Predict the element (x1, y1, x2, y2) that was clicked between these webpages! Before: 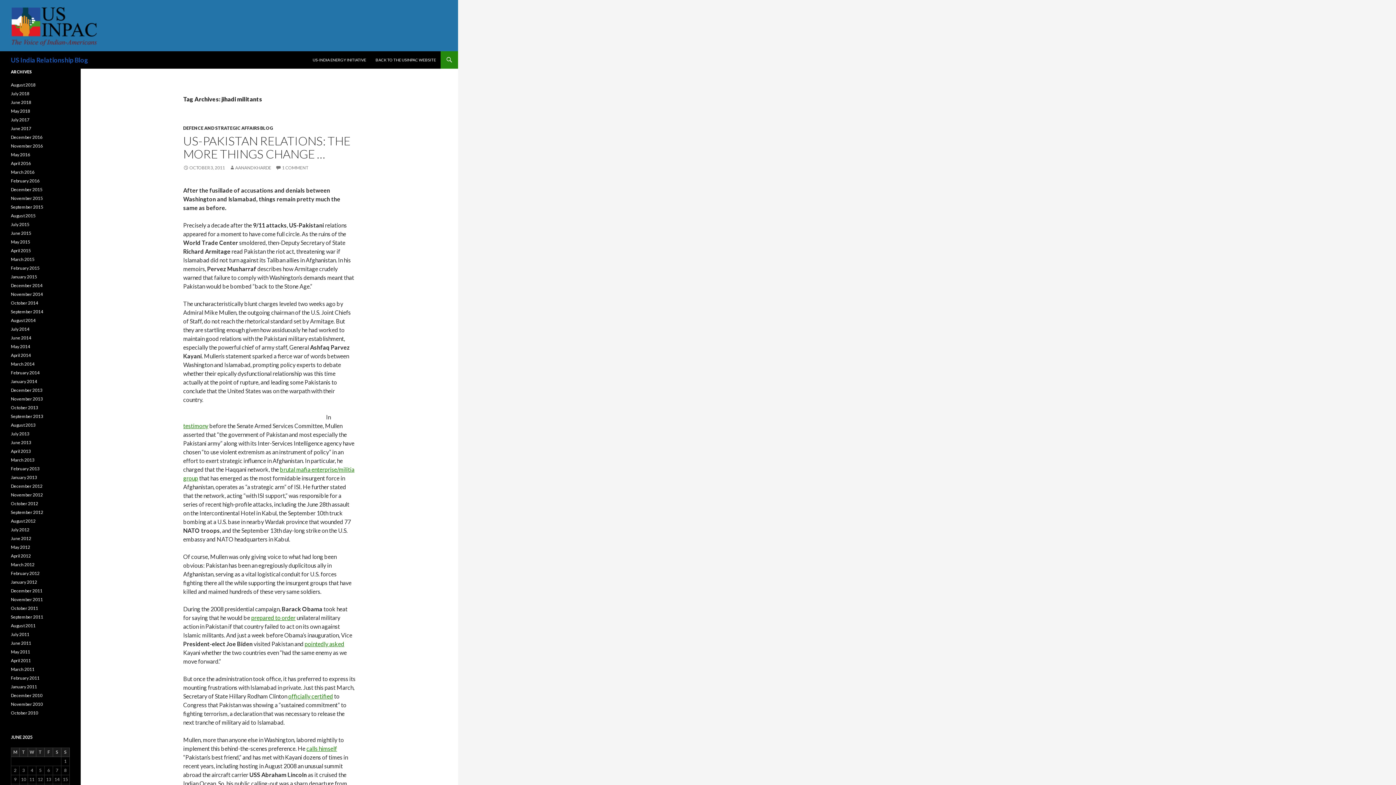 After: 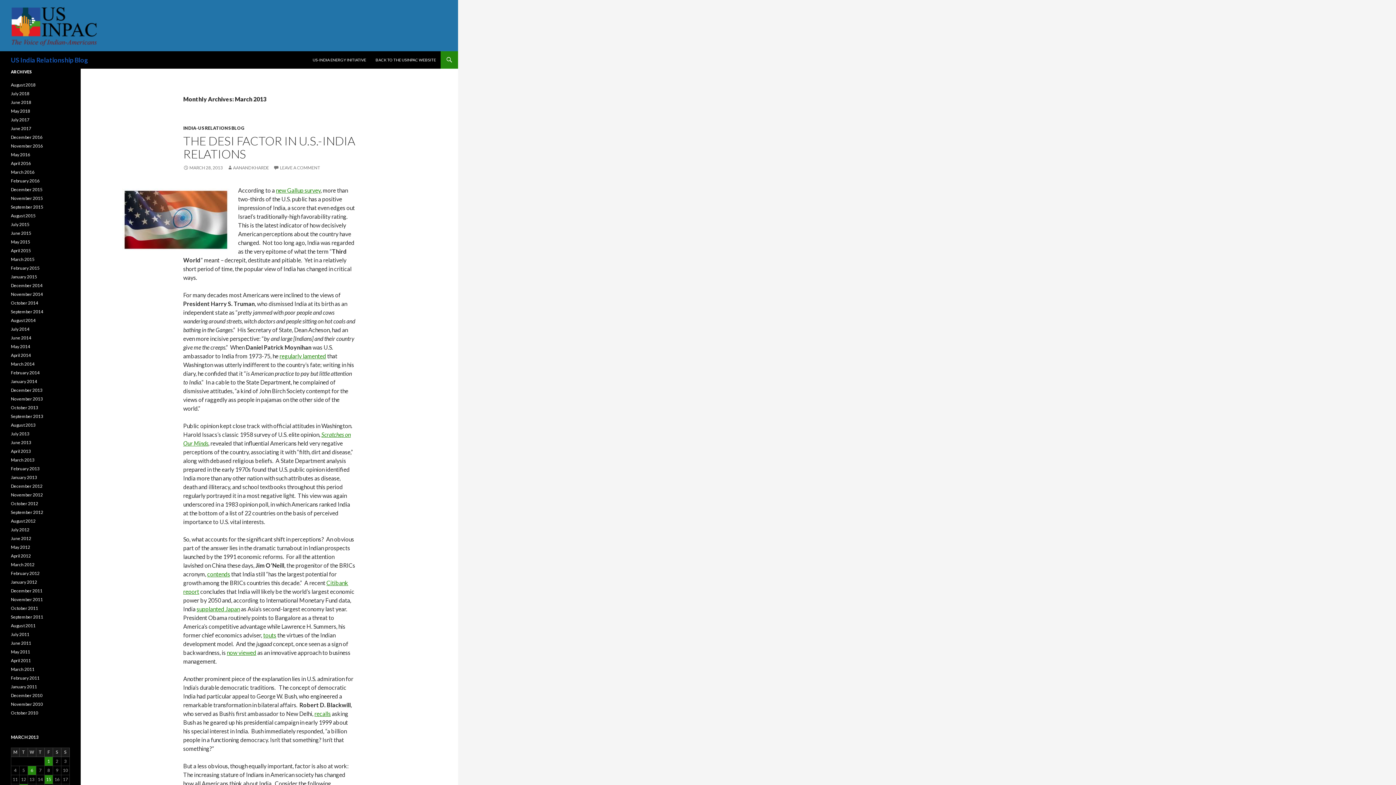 Action: label: March 2013 bbox: (10, 457, 34, 462)